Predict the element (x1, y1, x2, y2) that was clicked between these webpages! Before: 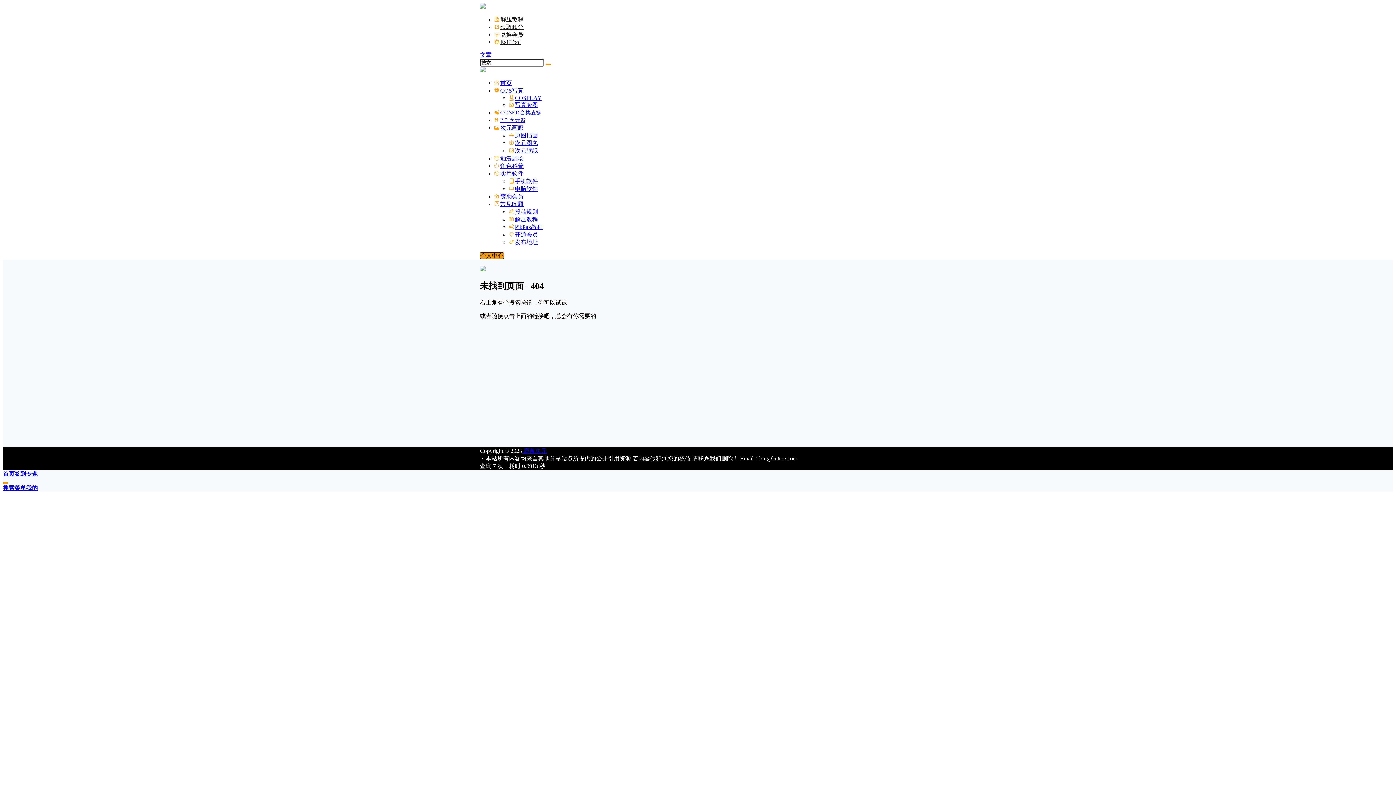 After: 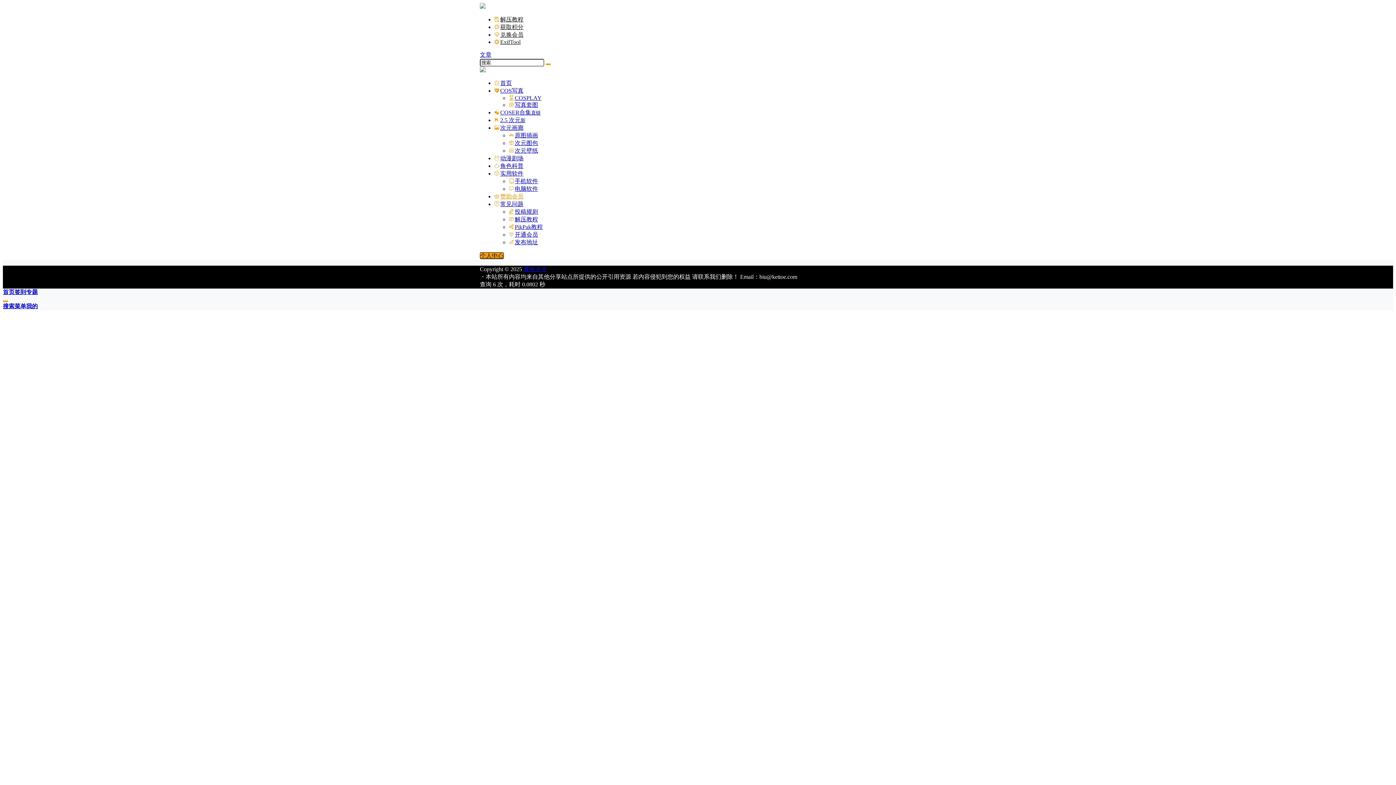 Action: bbox: (494, 193, 523, 199) label: 赞助会员